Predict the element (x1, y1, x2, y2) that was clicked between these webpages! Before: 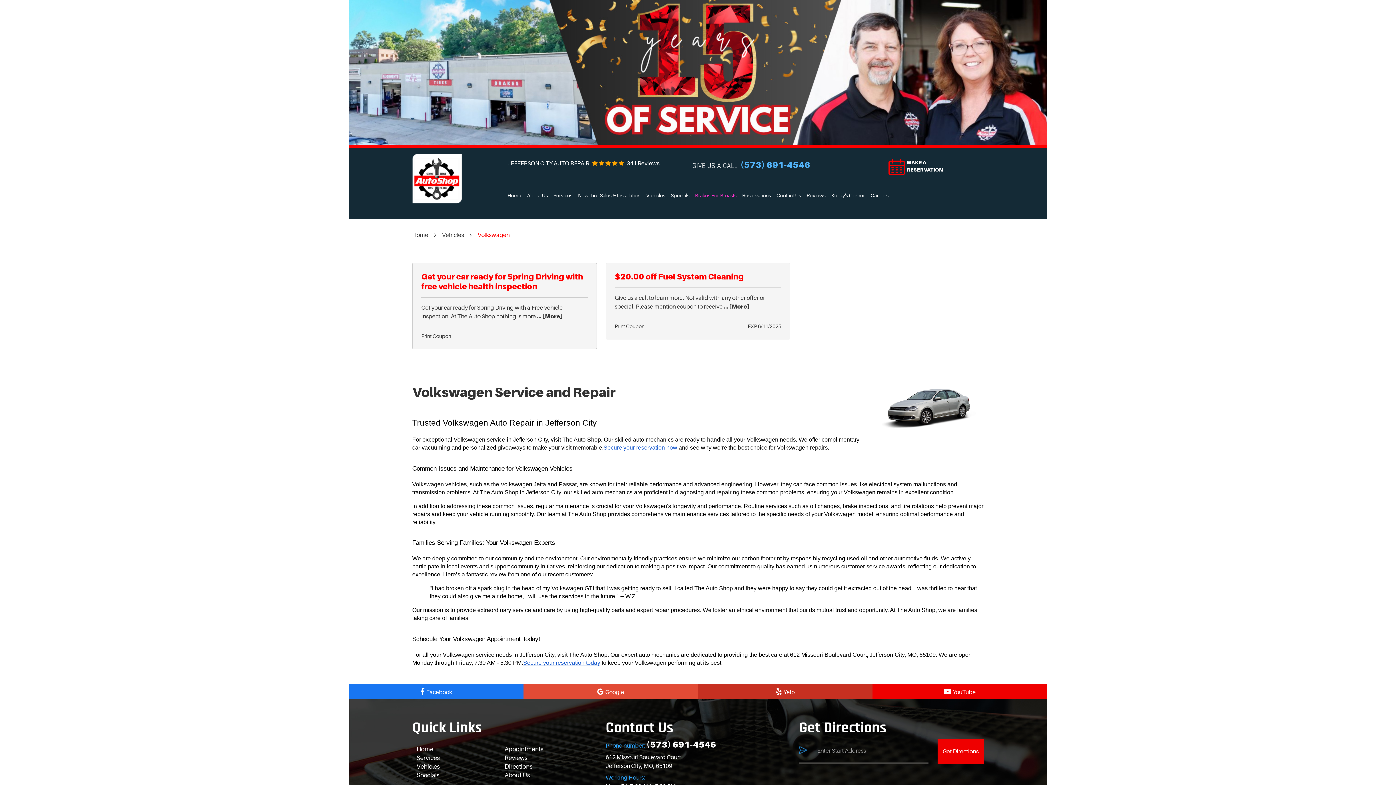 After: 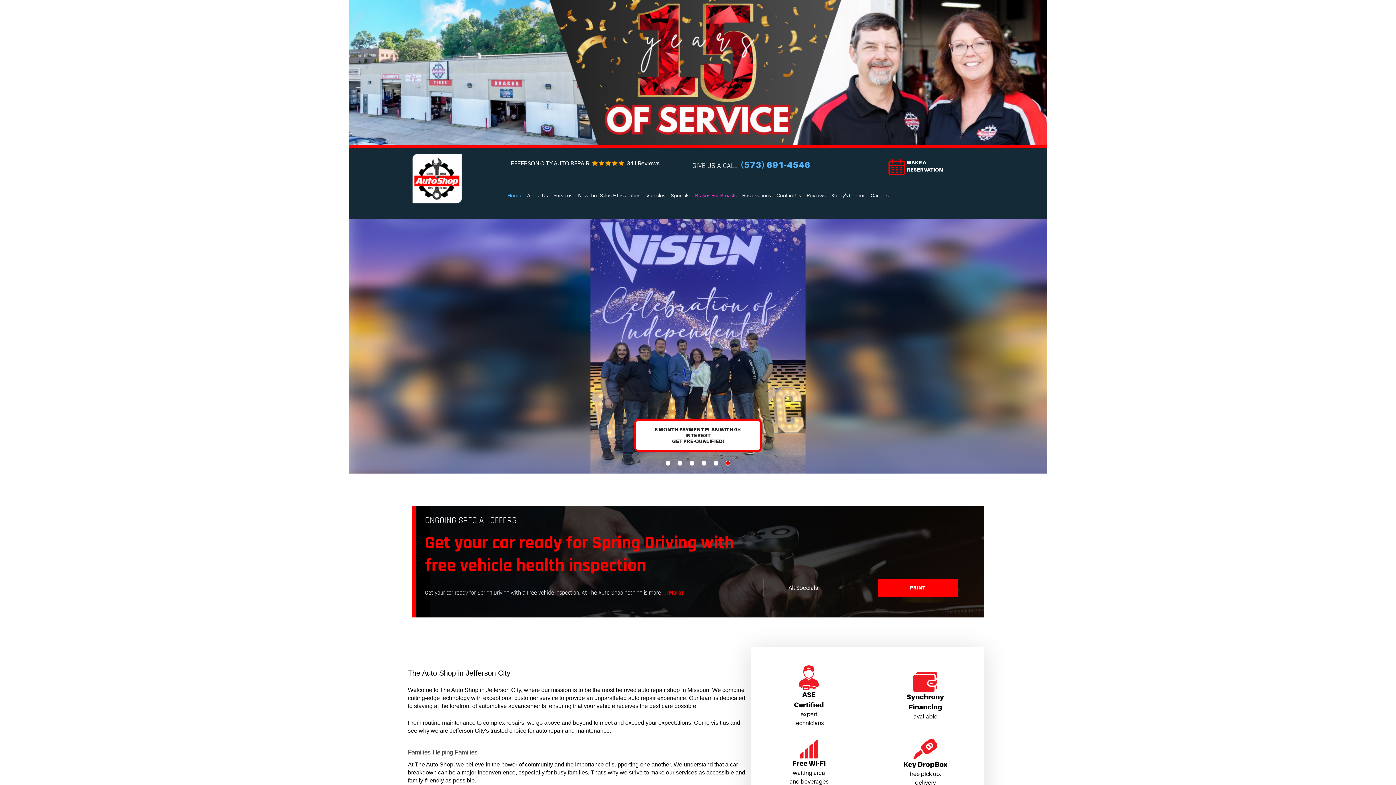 Action: label: Home bbox: (507, 186, 521, 204)